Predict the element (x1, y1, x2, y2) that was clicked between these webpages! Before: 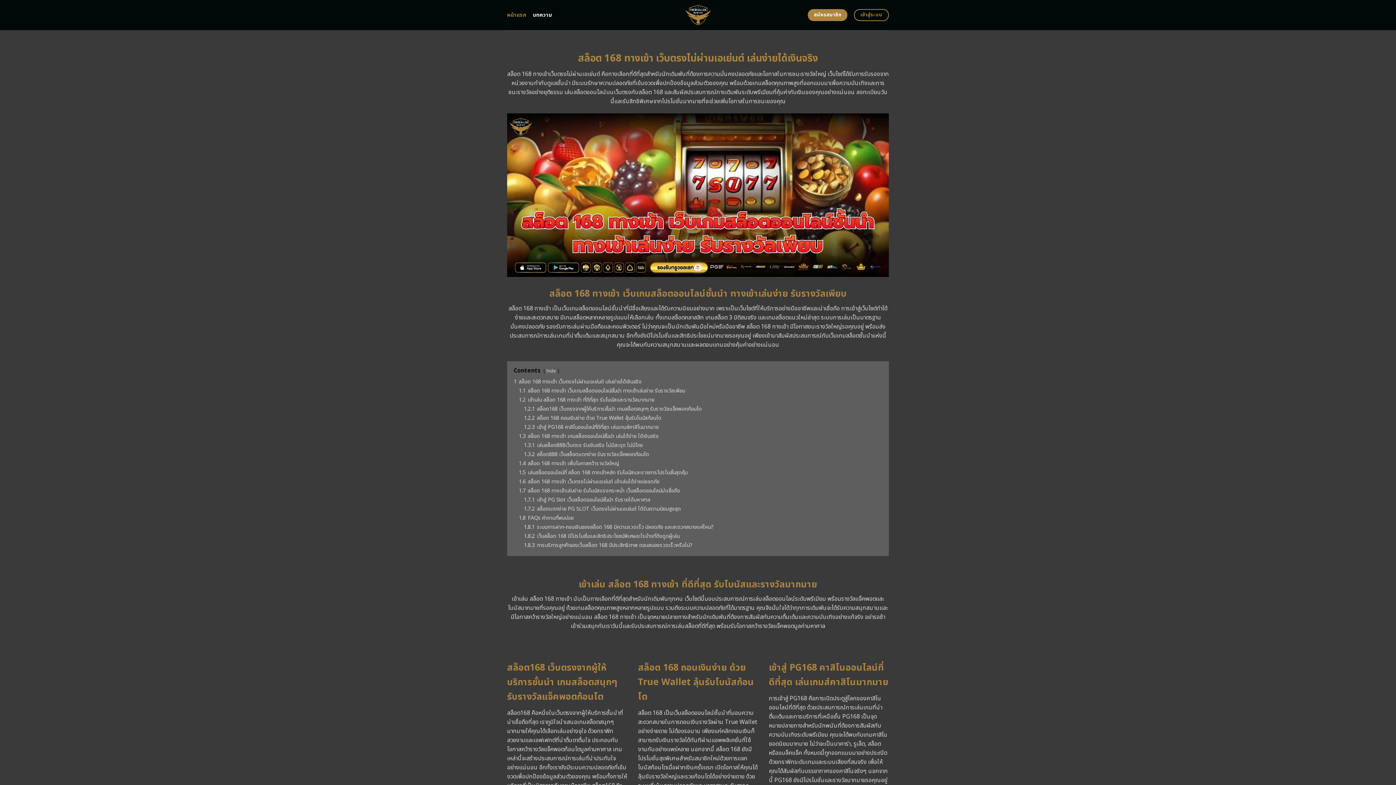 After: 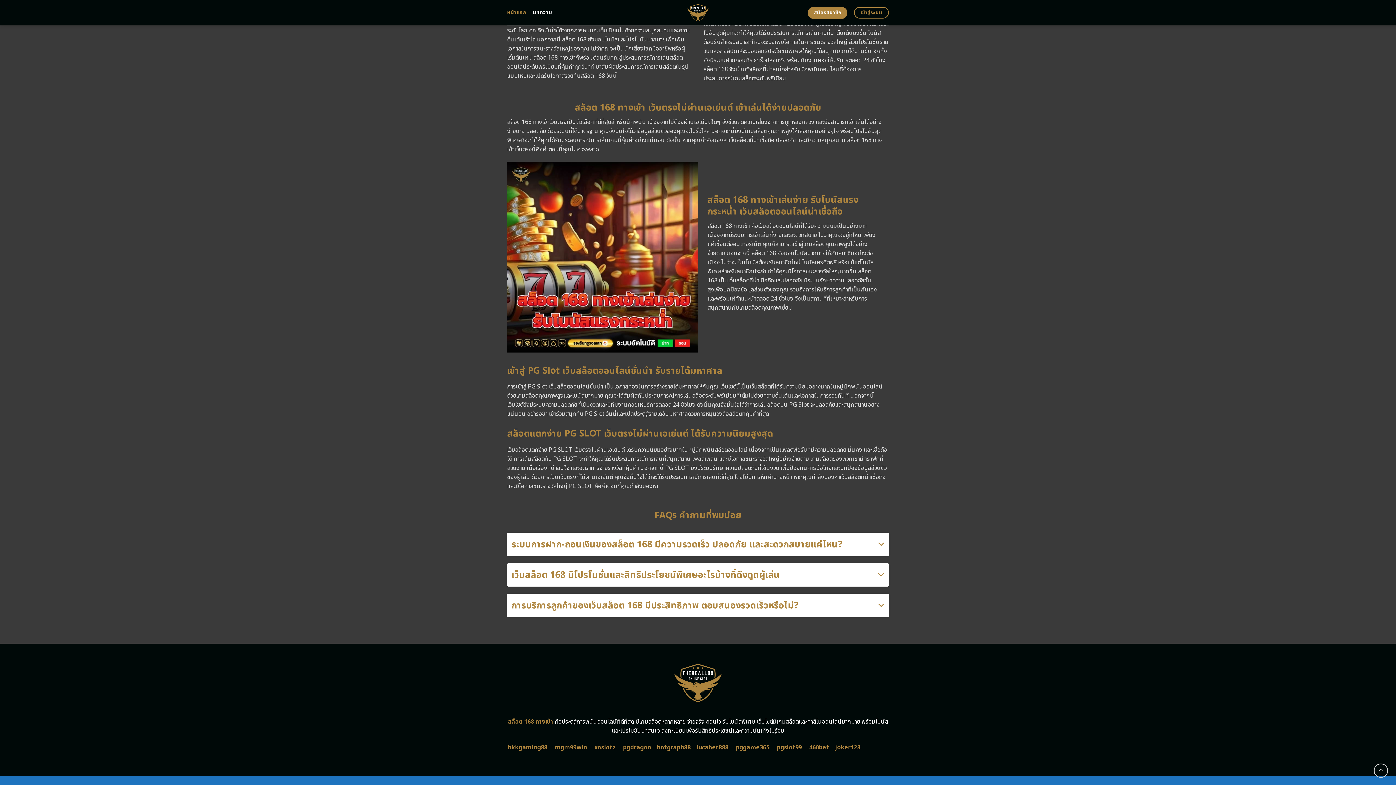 Action: bbox: (524, 532, 680, 540) label: 1.8.2 เว็บสล็อต 168 มีโปรโมชั่นและสิทธิประโยชน์พิเศษอะไรบ้างที่ดึงดูดผู้เล่น